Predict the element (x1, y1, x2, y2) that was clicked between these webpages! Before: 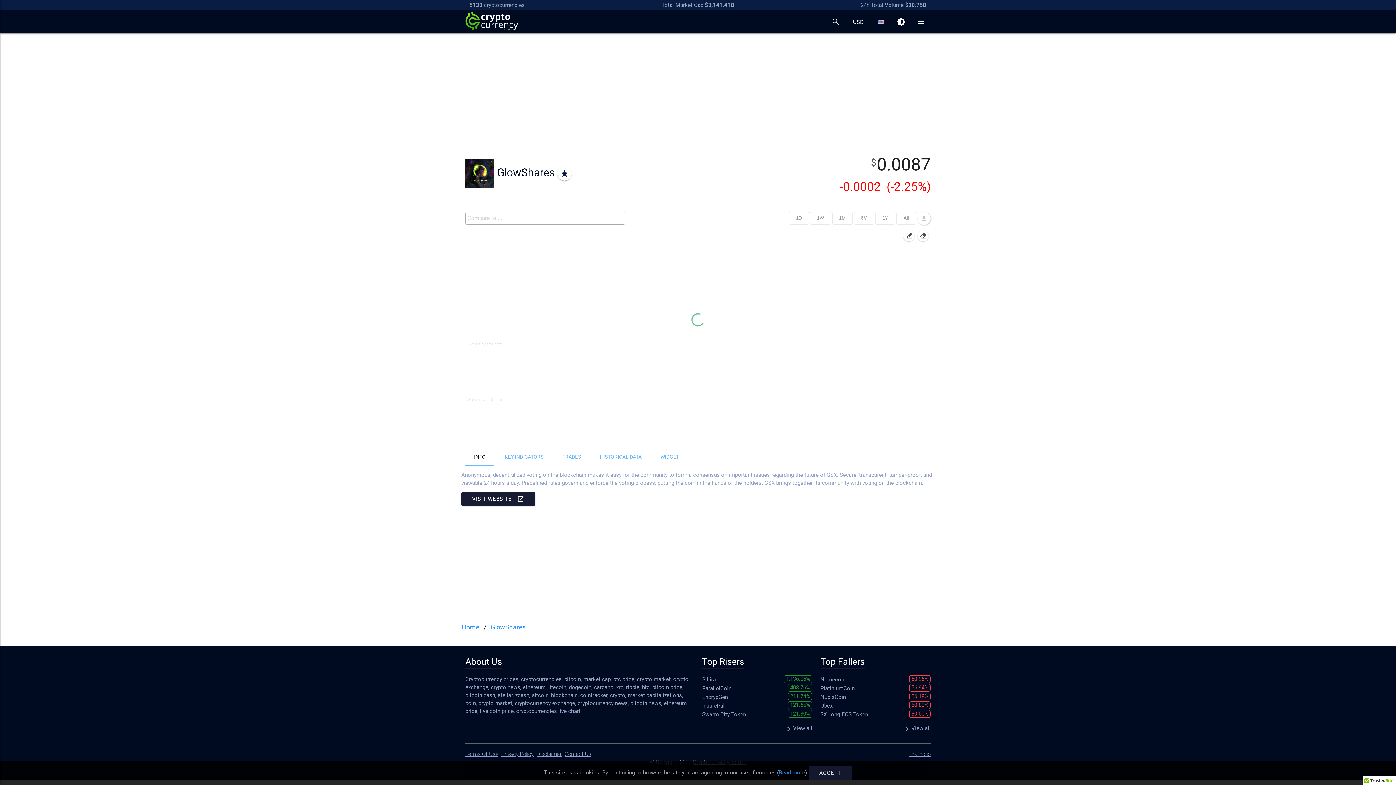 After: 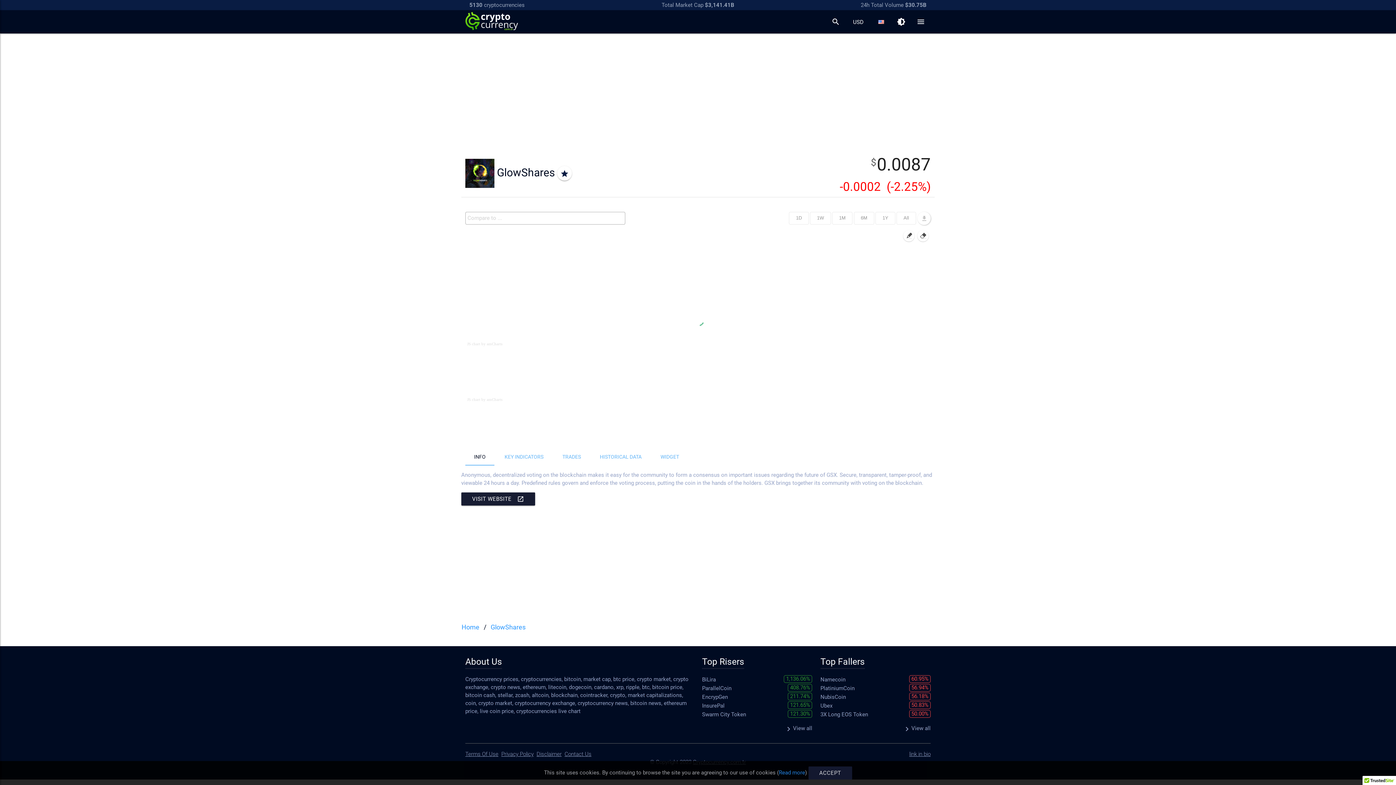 Action: label: INFO bbox: (465, 448, 494, 465)